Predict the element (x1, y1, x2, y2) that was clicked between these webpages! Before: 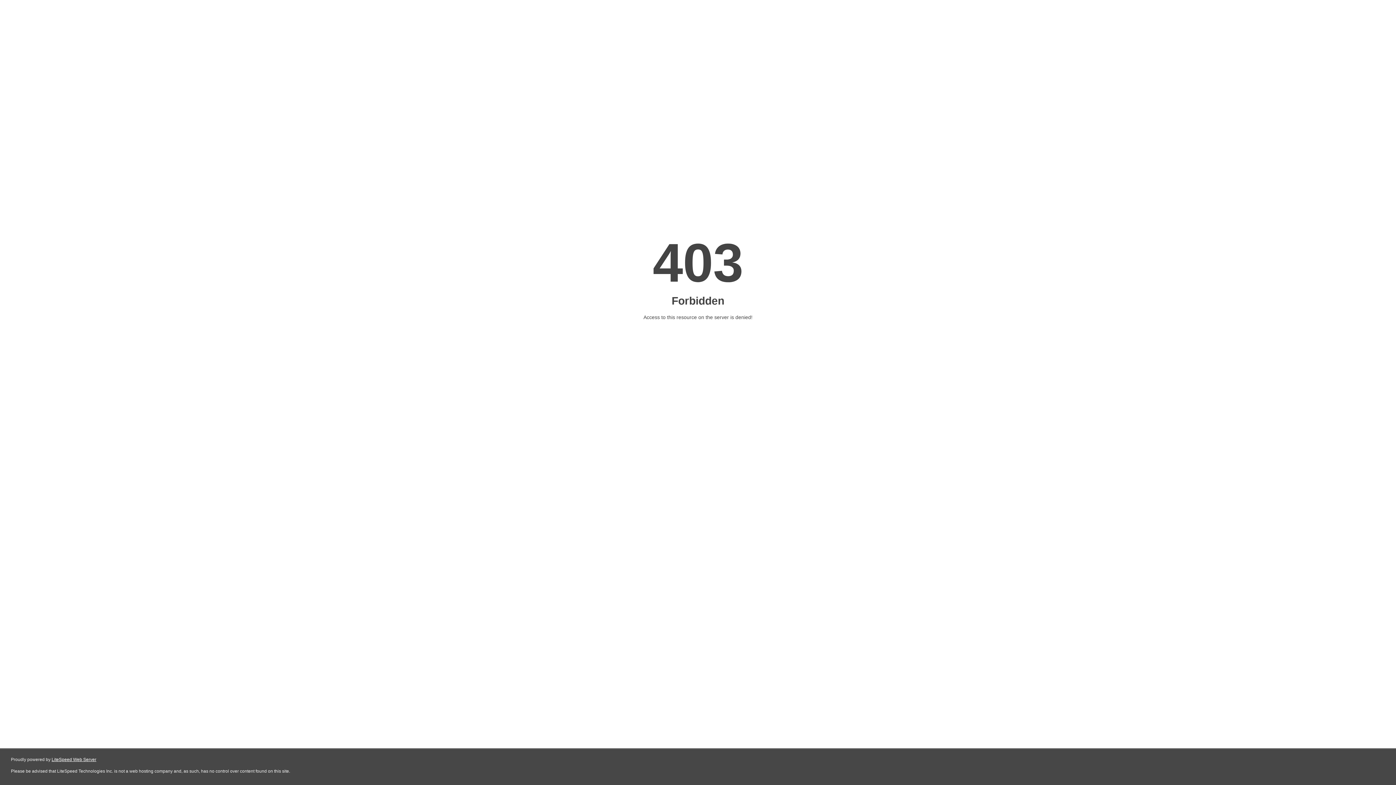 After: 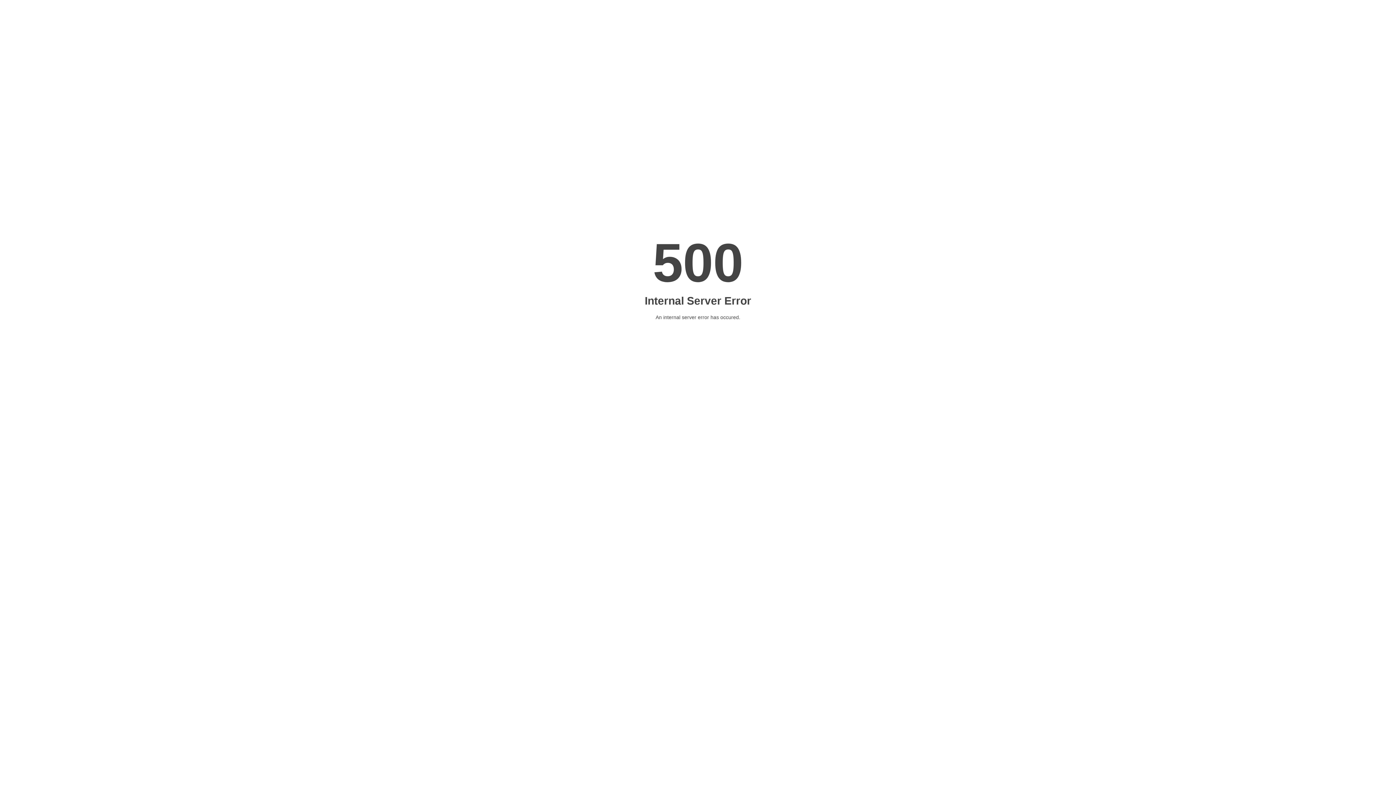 Action: bbox: (51, 757, 96, 762) label: LiteSpeed Web Server